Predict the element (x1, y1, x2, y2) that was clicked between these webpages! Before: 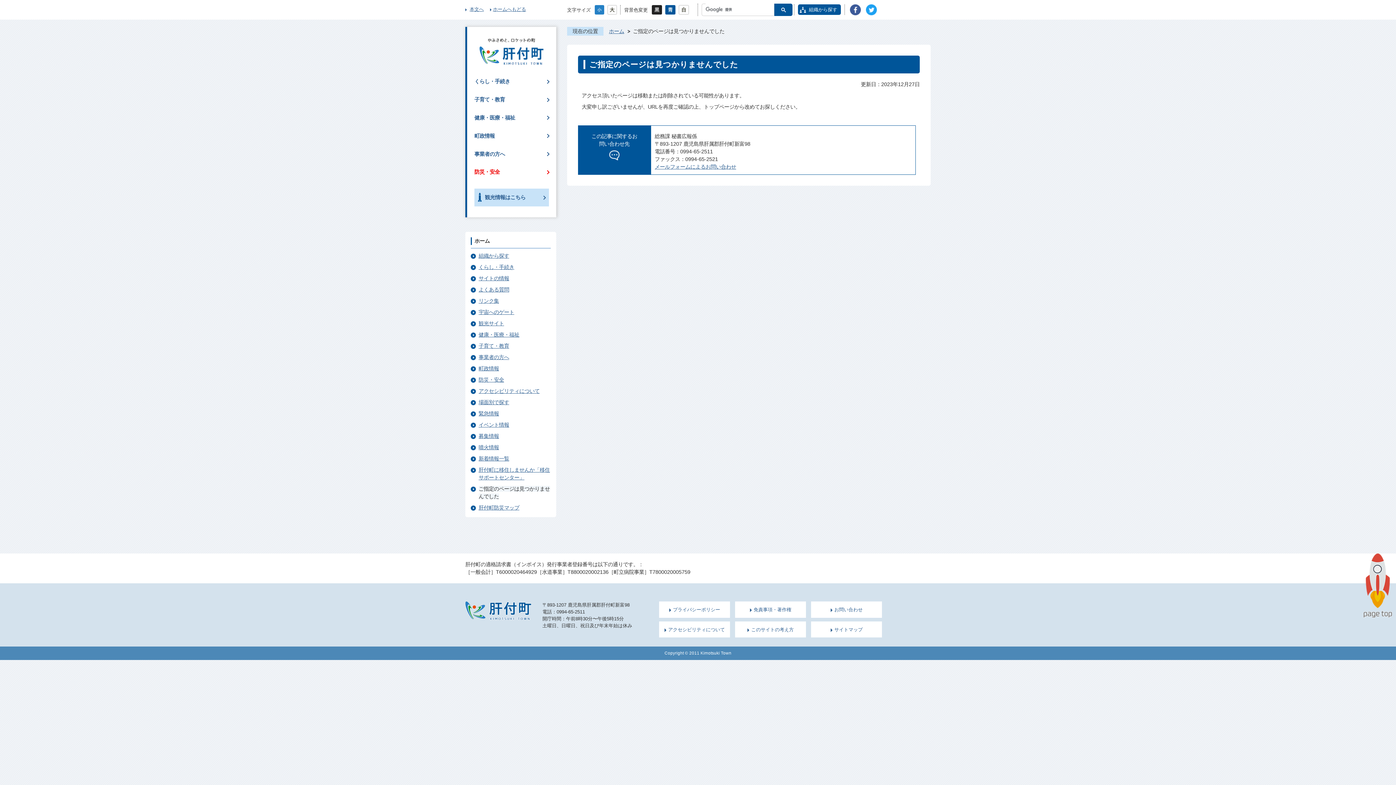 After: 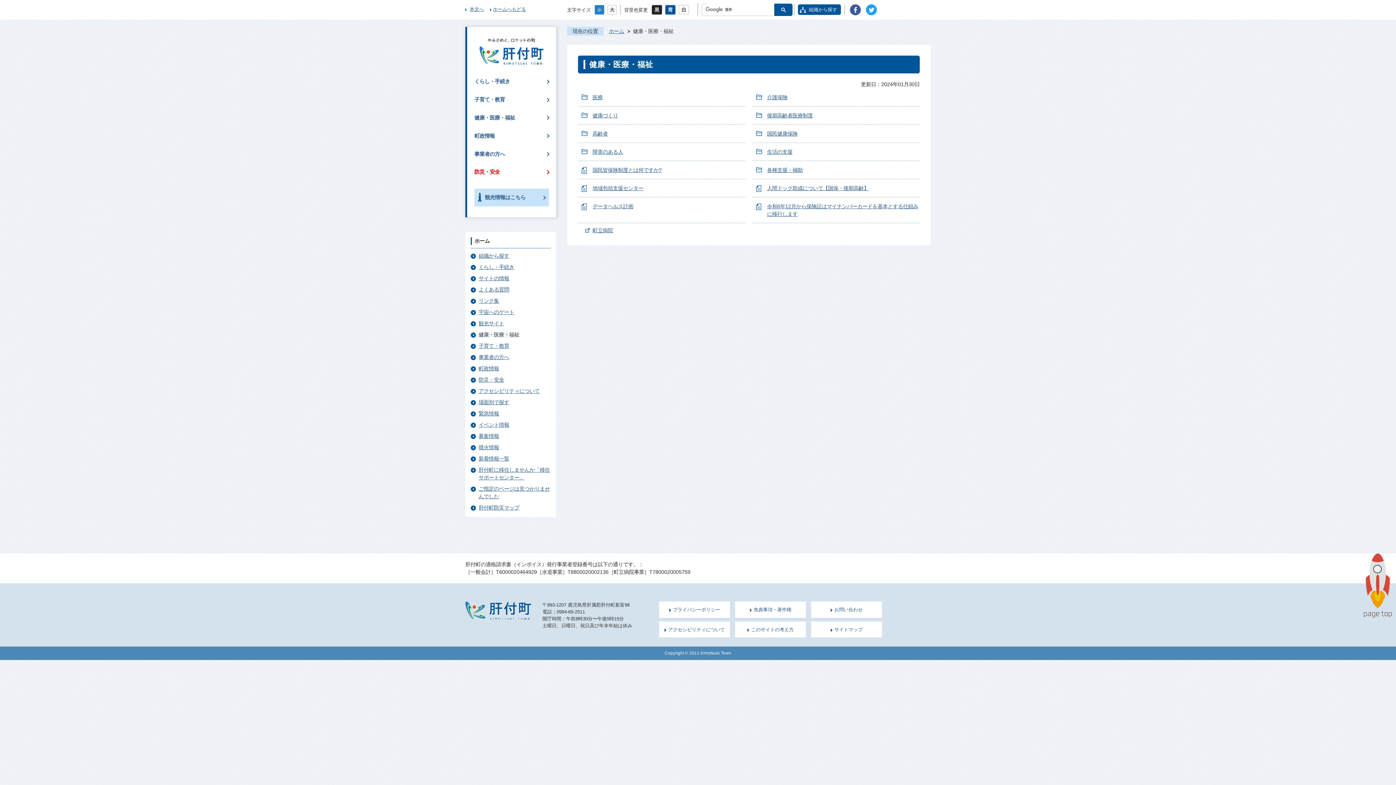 Action: label: 健康・医療・福祉 bbox: (478, 331, 523, 337)